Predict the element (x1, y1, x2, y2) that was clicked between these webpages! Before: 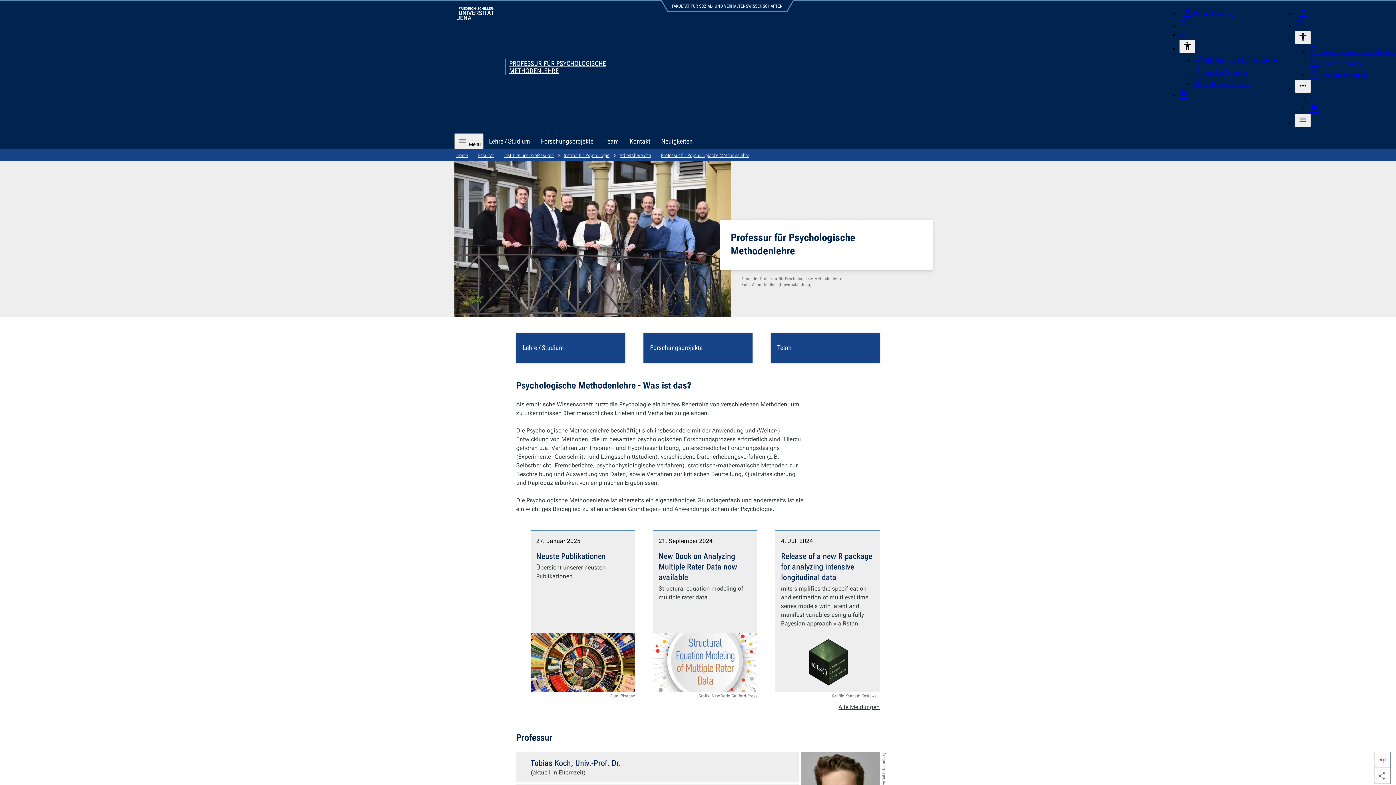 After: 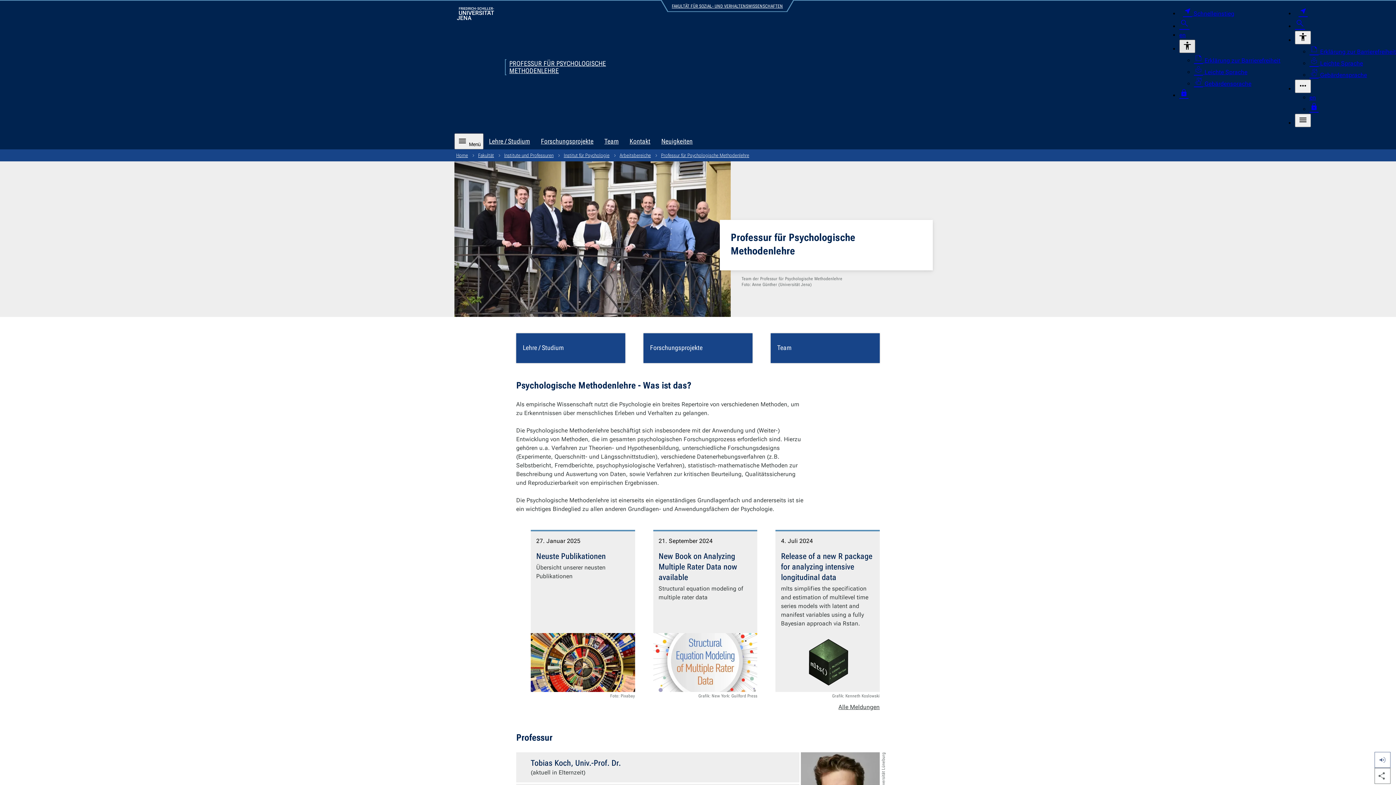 Action: bbox: (1179, 39, 1195, 53) label: Barrierefreiheit